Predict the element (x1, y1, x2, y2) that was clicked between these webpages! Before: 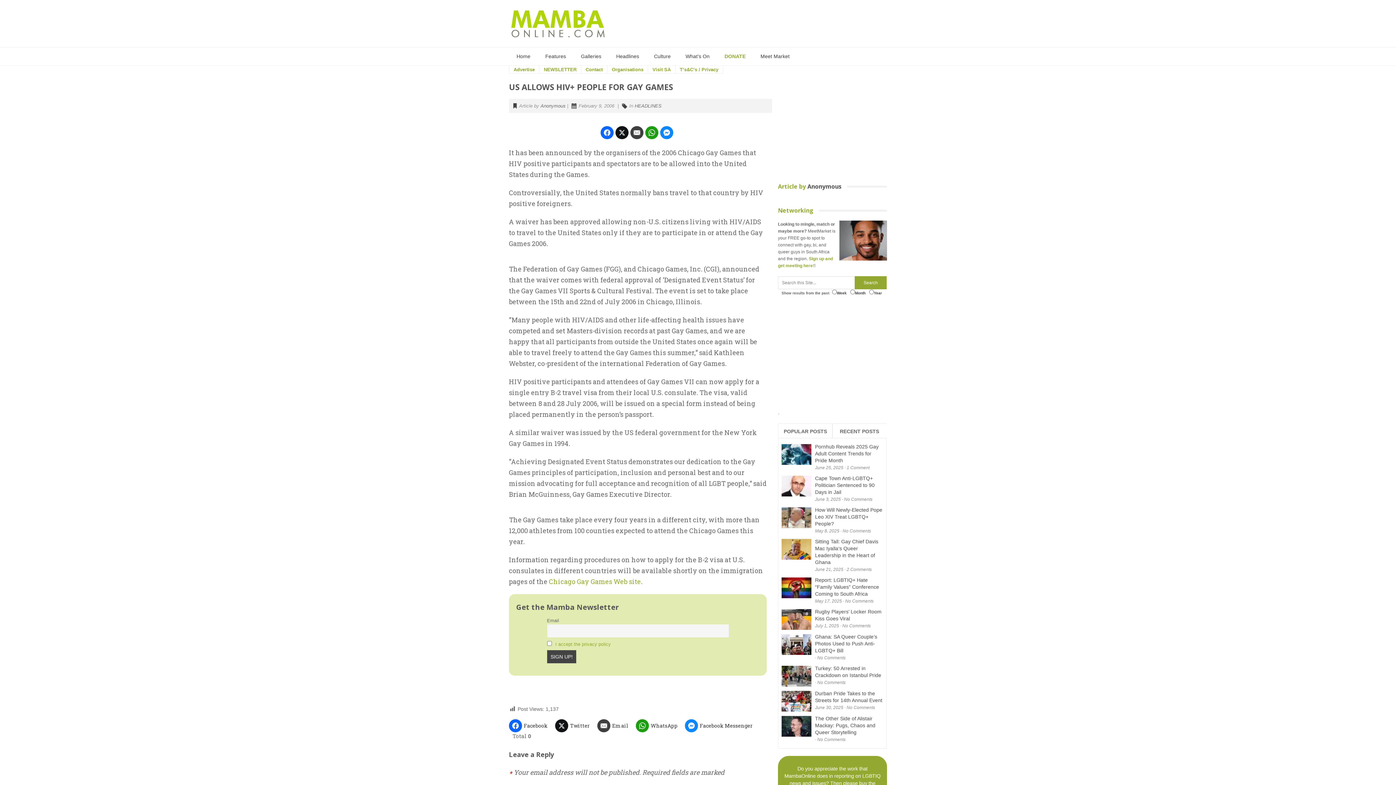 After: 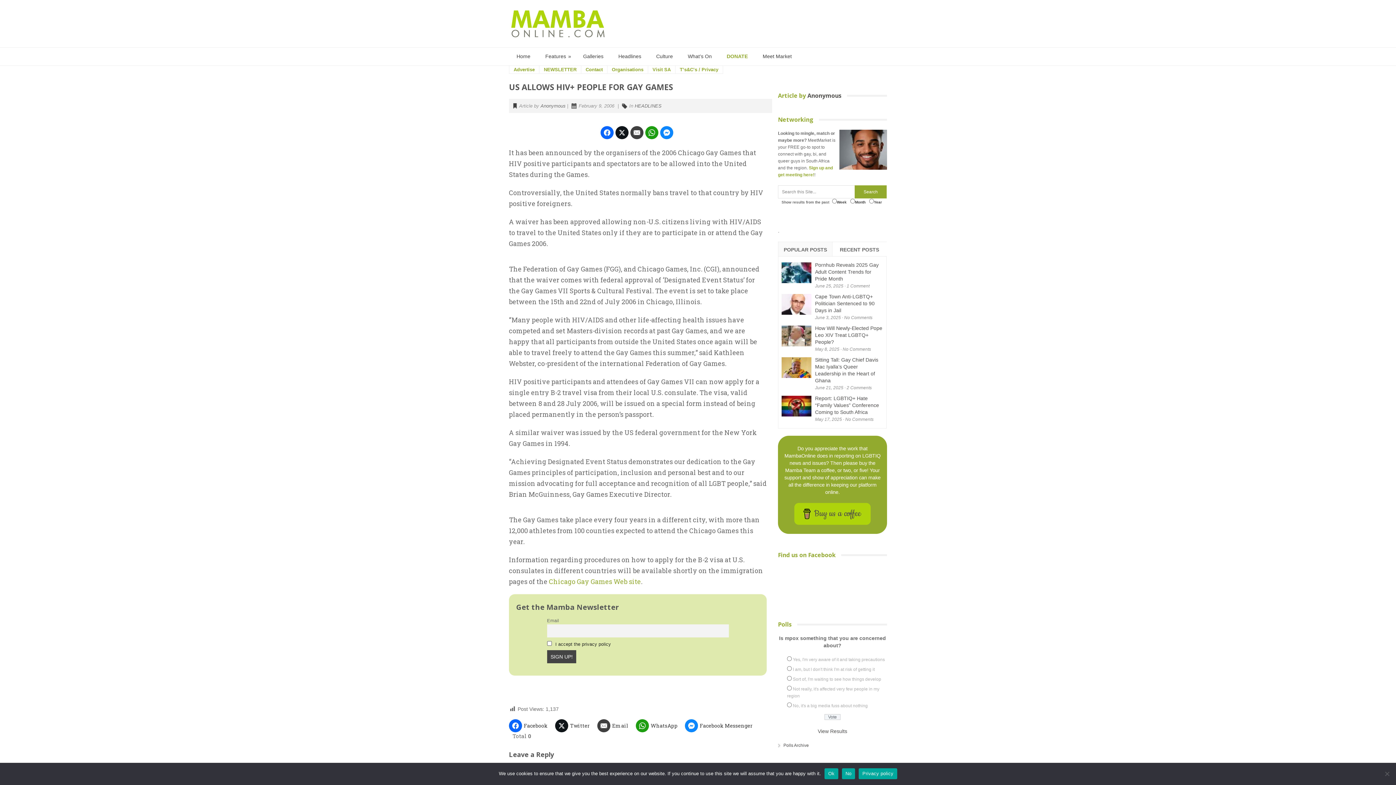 Action: label: I accept the privacy policy bbox: (555, 642, 611, 647)